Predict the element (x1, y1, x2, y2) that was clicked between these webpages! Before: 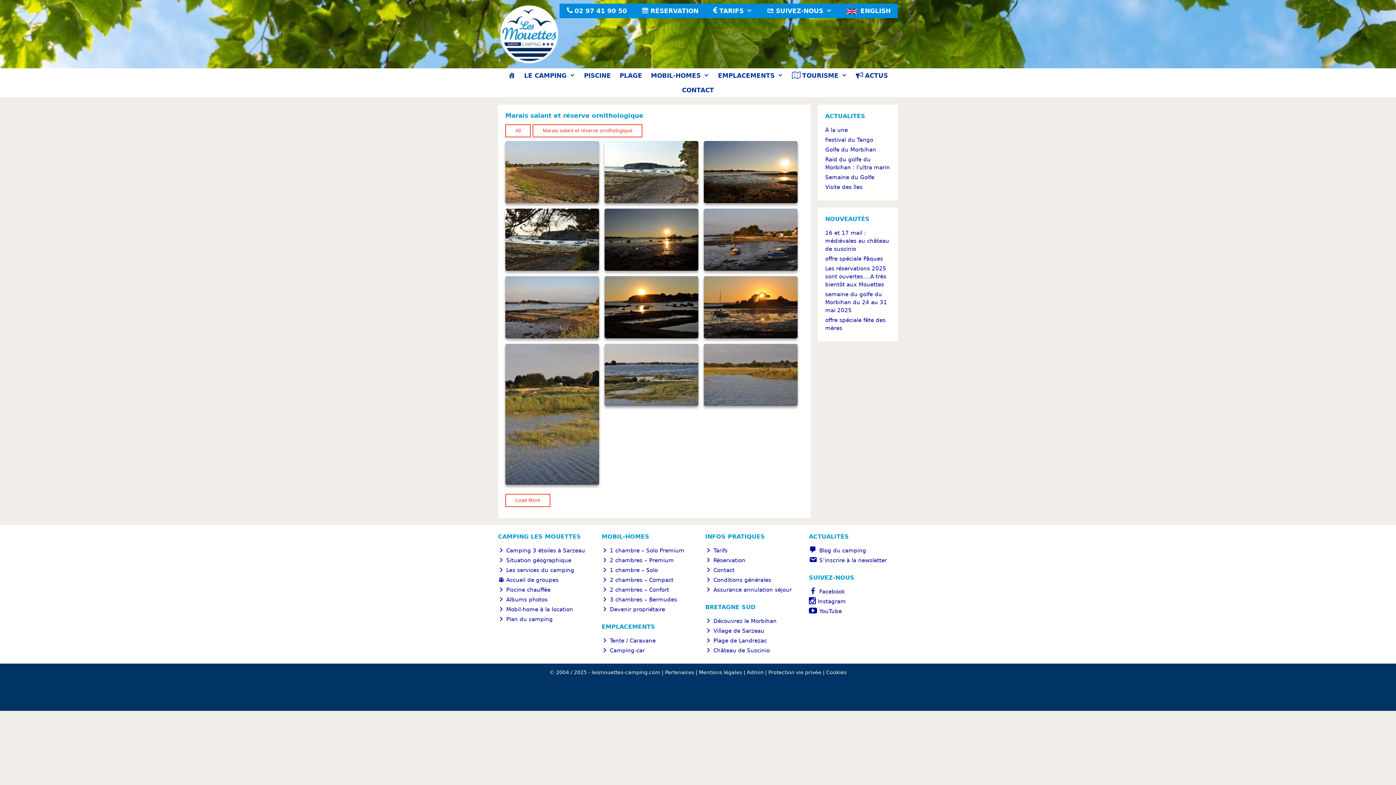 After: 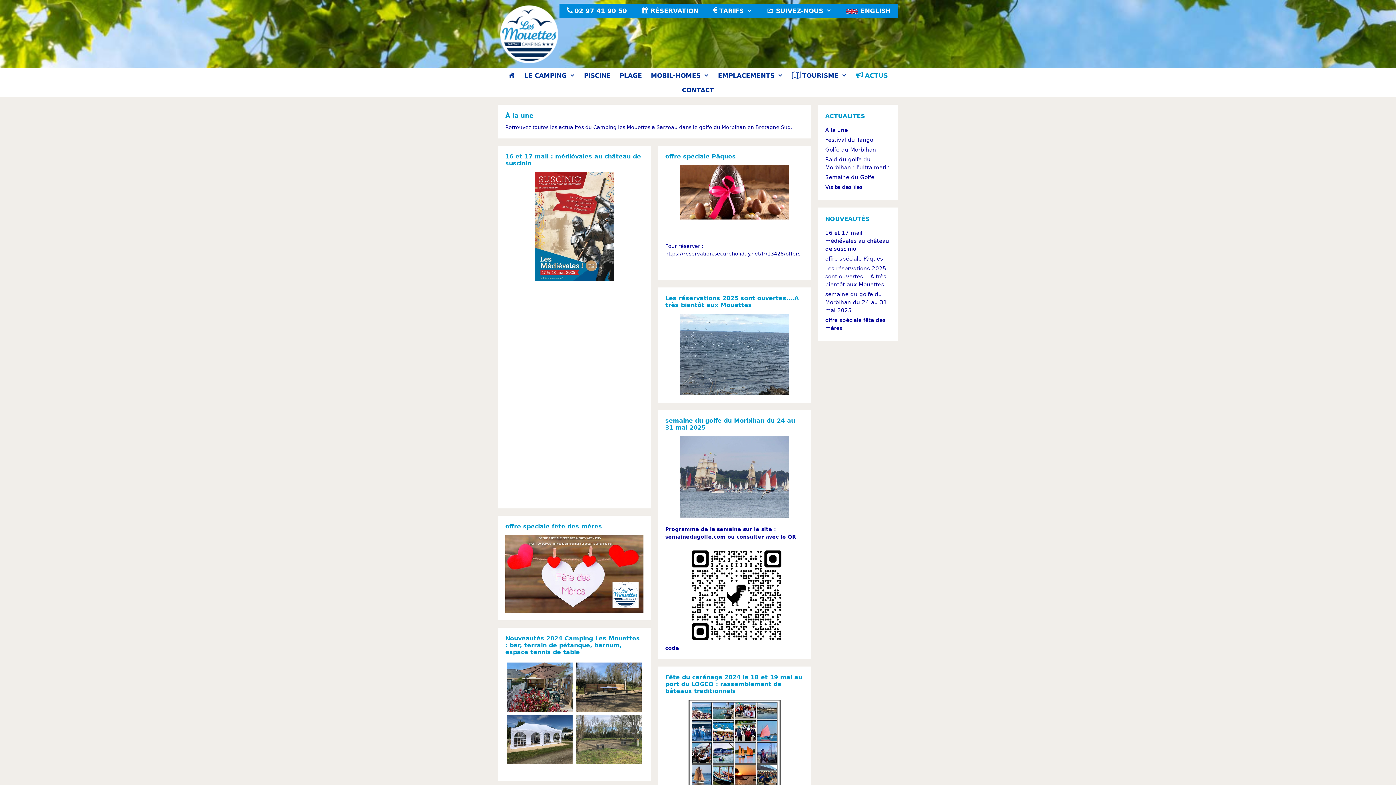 Action: label: À la une bbox: (825, 126, 848, 133)